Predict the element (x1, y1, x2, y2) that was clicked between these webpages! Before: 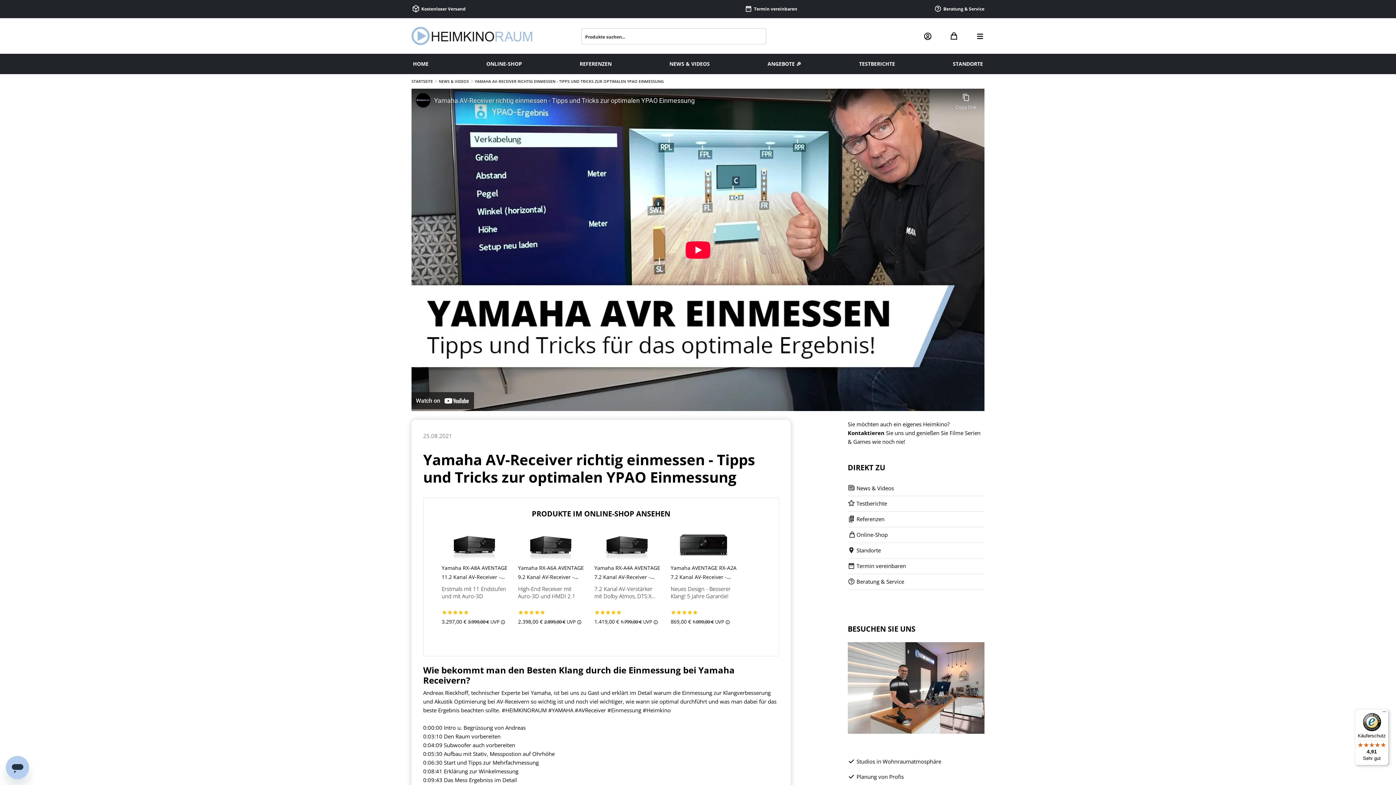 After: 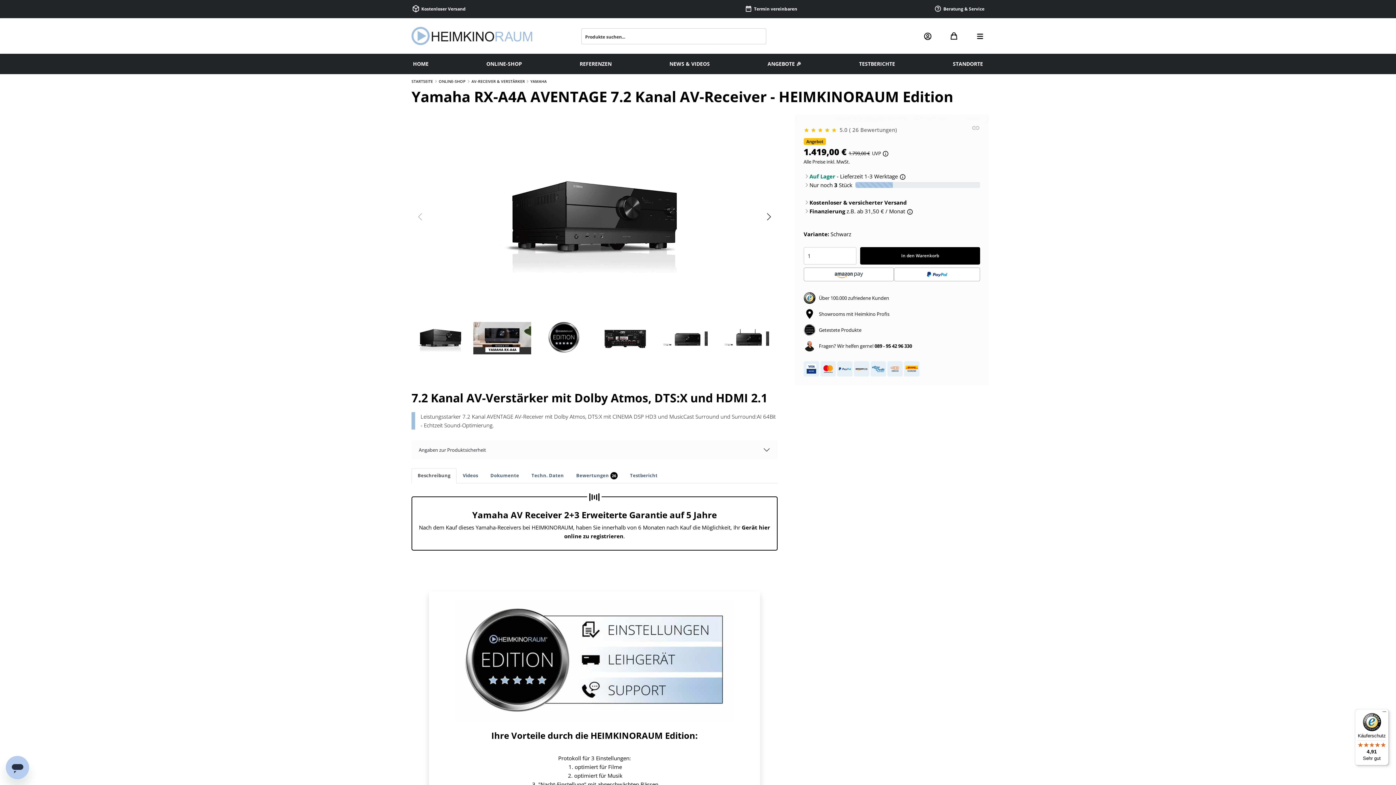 Action: label: Yamaha RX-A4A AVENTAGE 7.2 Kanal AV-Receiver - HEIMKINORAUM Edition bbox: (594, 564, 660, 589)